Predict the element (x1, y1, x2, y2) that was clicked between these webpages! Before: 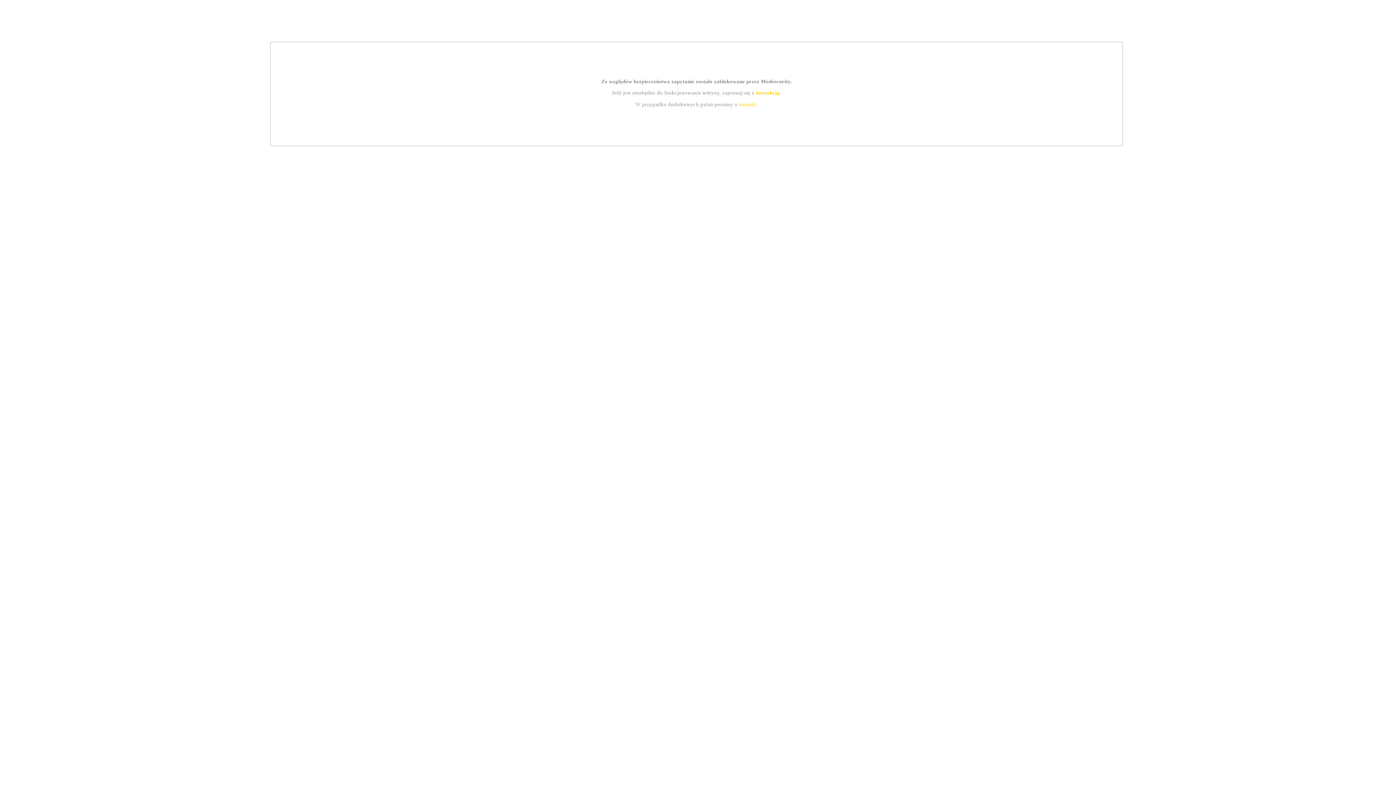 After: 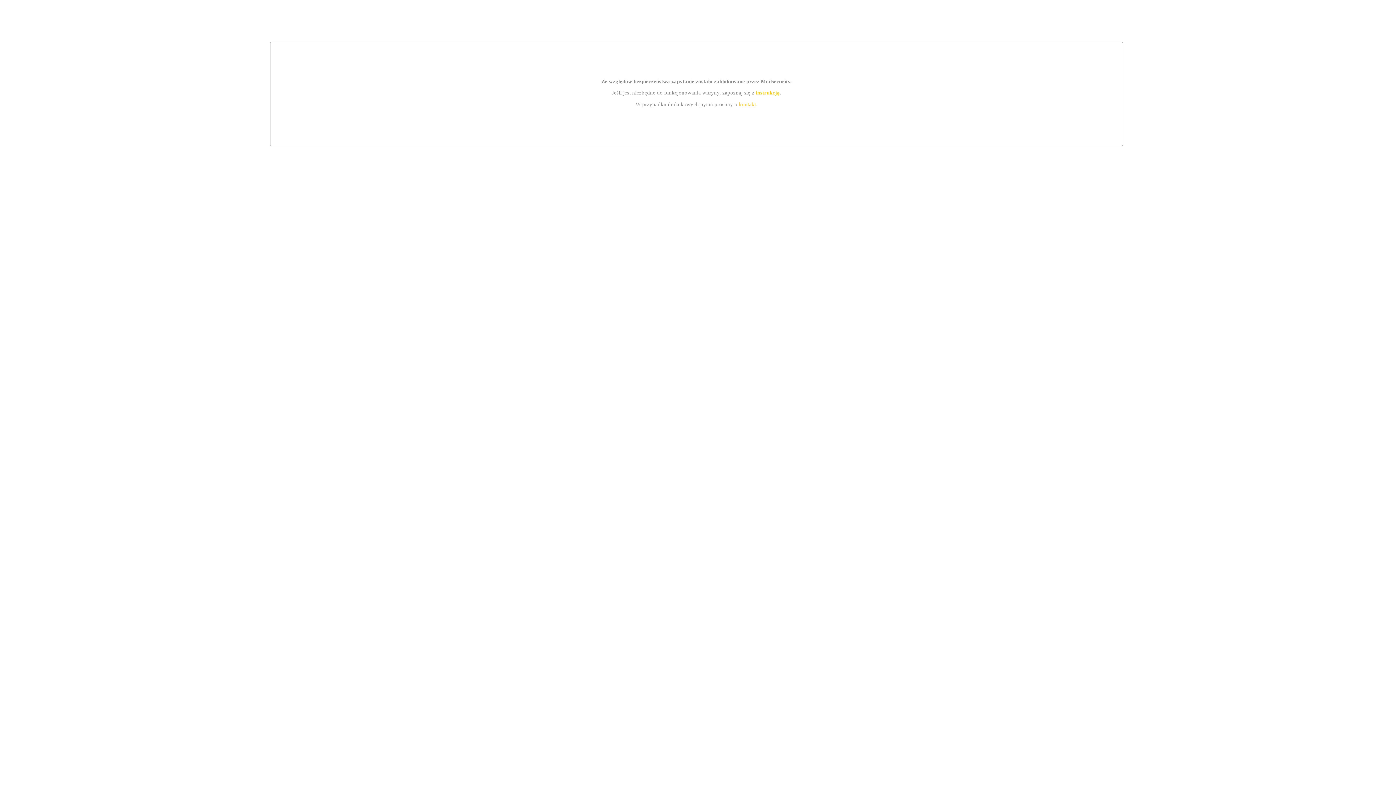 Action: bbox: (739, 101, 756, 107) label: kontakt